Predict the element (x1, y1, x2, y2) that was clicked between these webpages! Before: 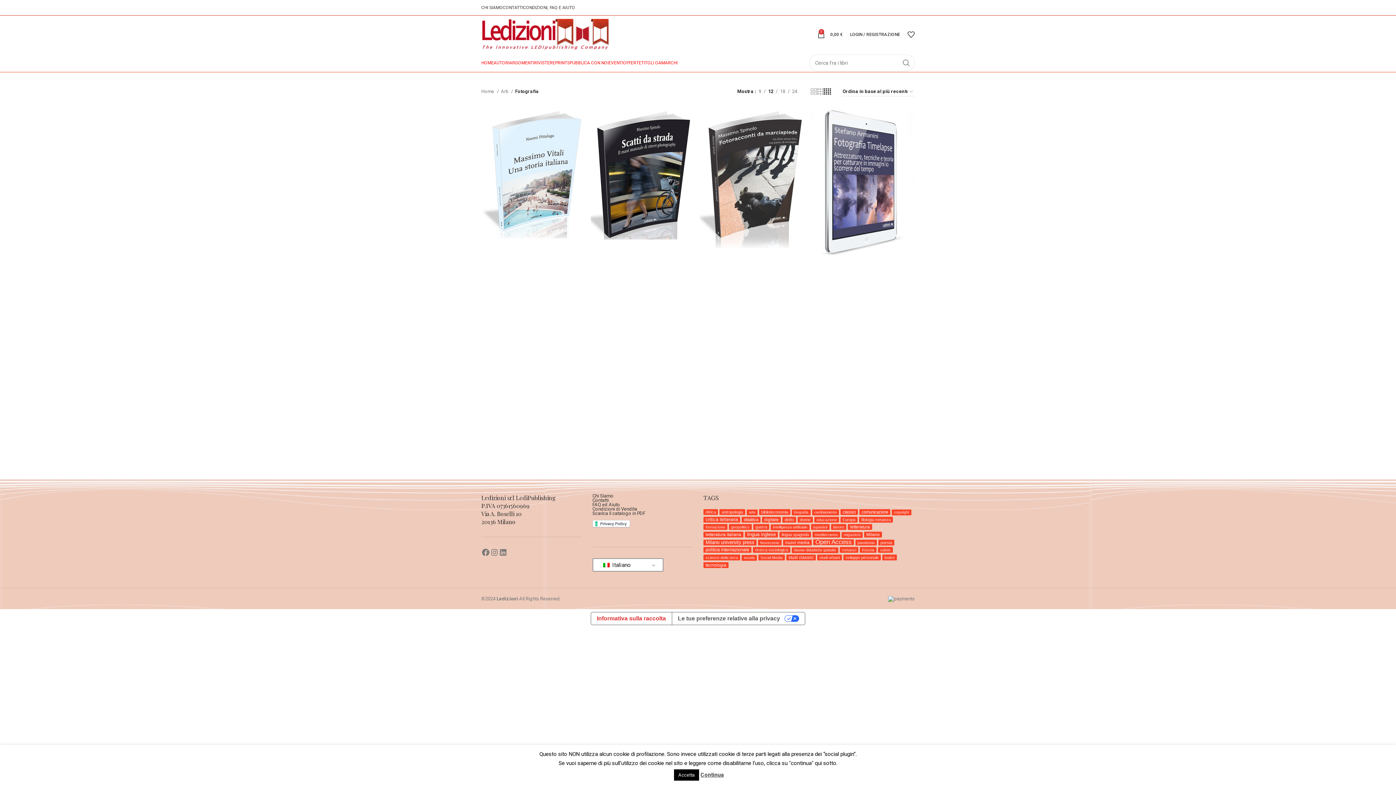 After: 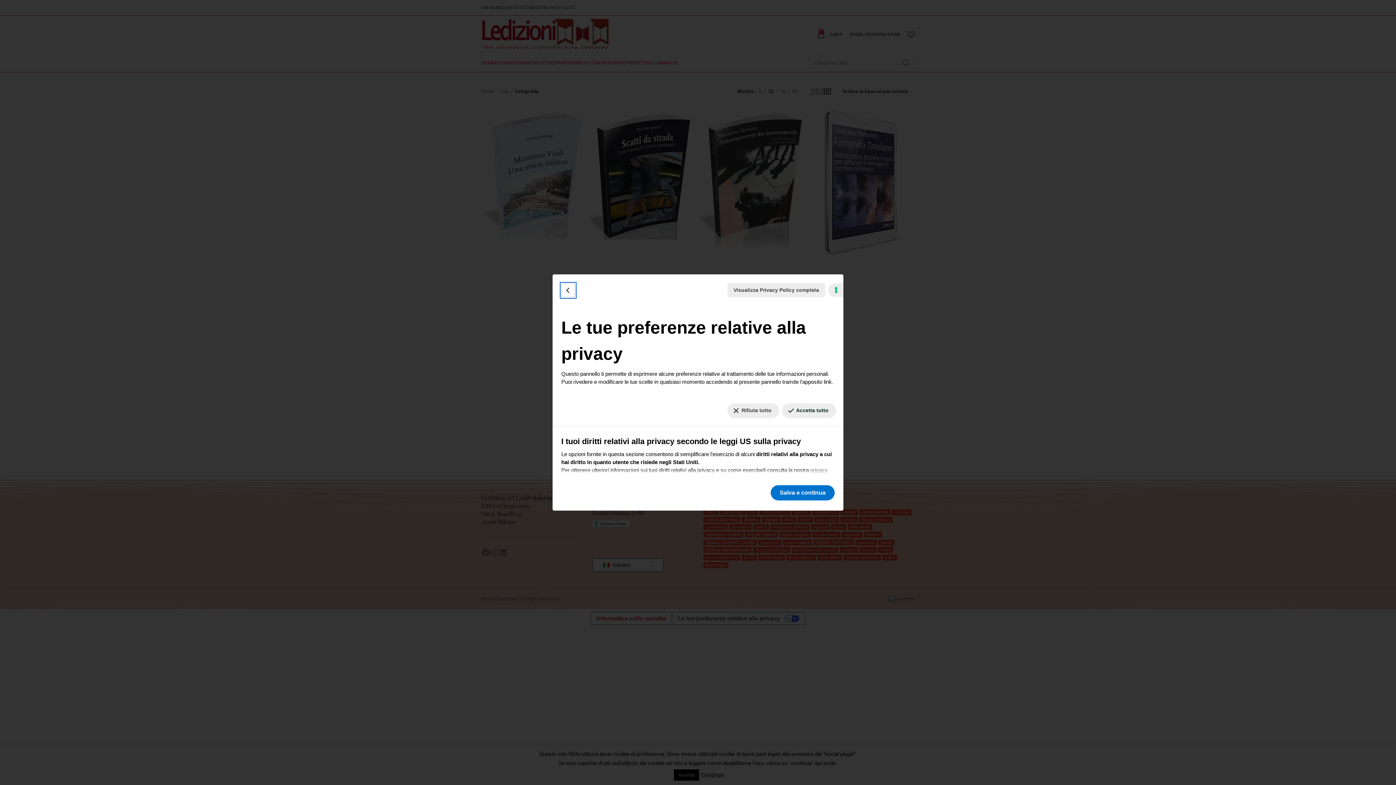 Action: bbox: (671, 612, 805, 624) label: Le tue preferenze relative alla privacy